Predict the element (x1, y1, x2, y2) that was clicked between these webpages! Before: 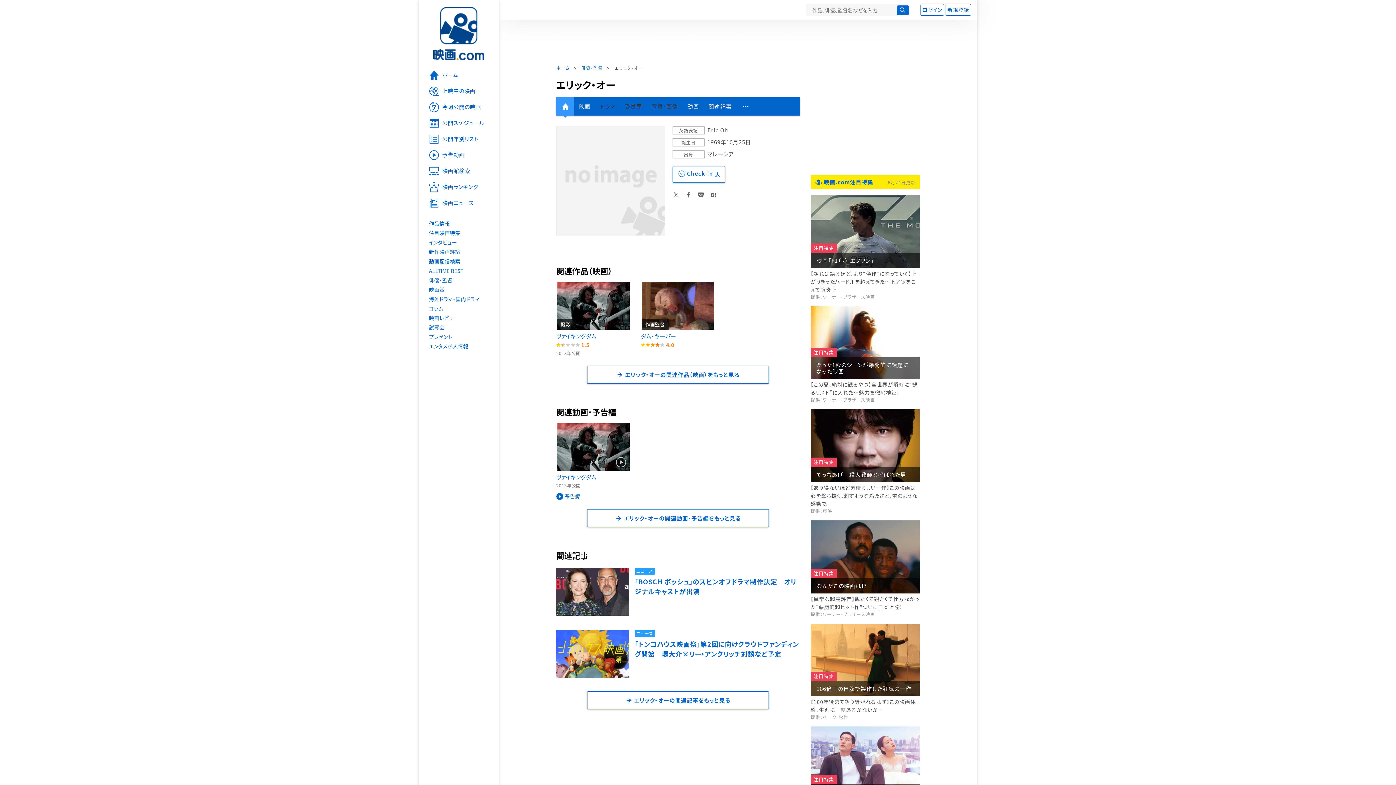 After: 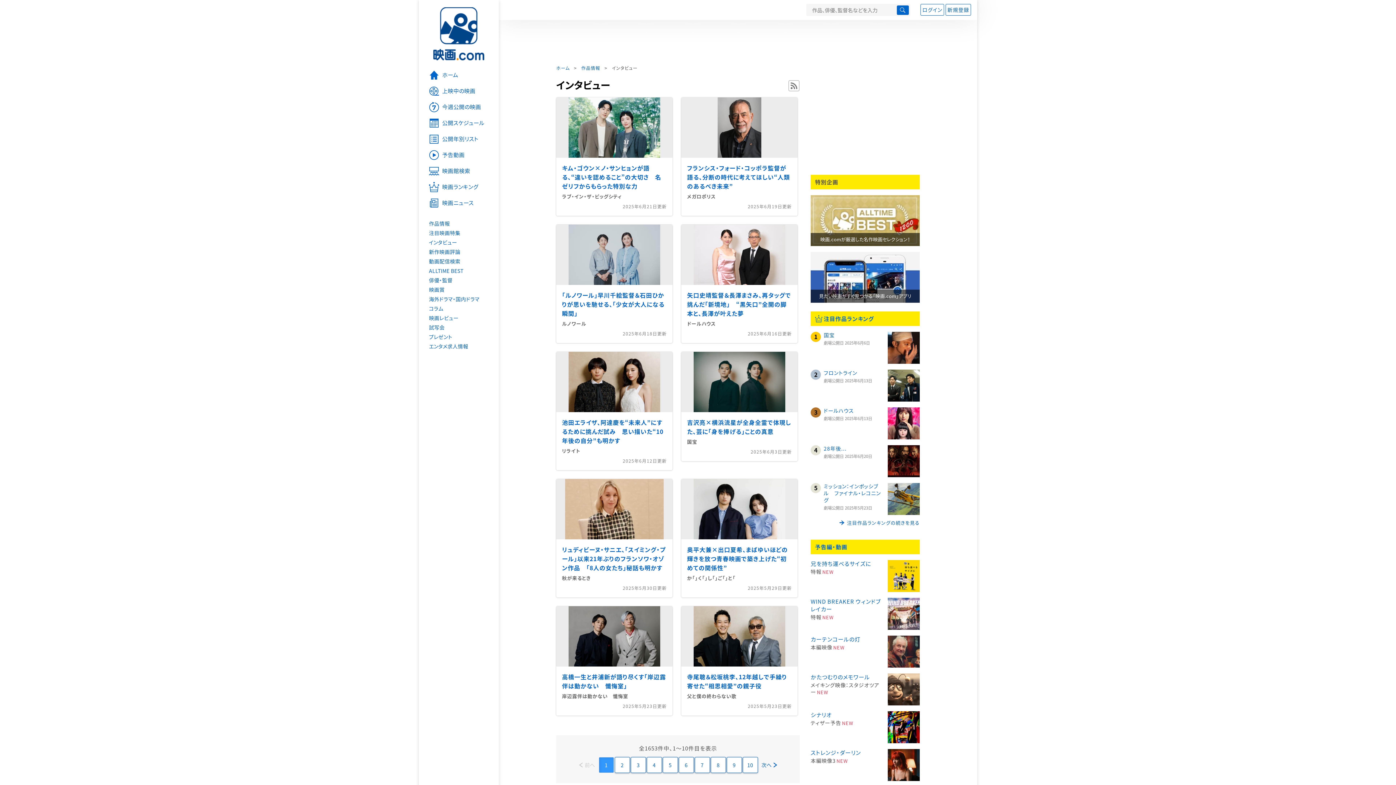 Action: label: インタビュー bbox: (418, 237, 498, 247)